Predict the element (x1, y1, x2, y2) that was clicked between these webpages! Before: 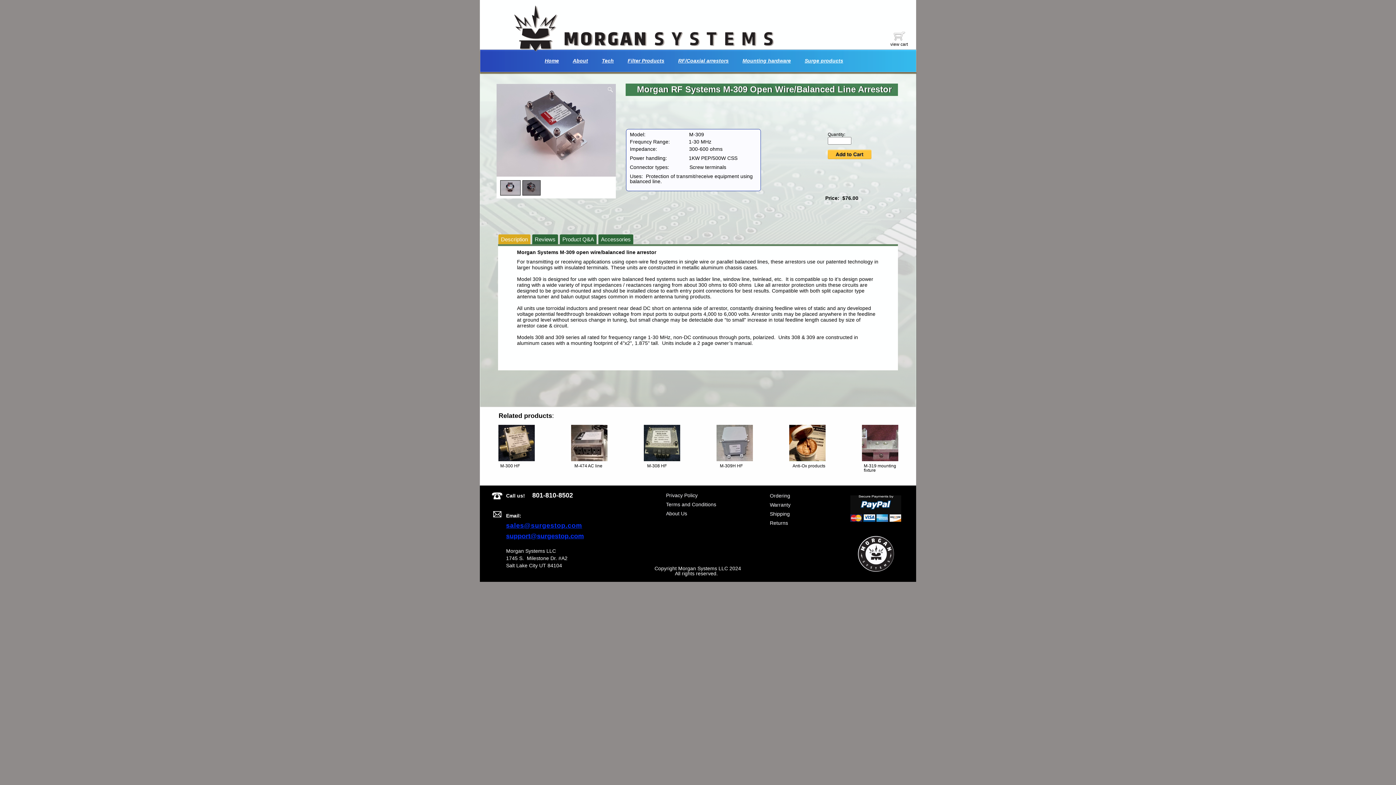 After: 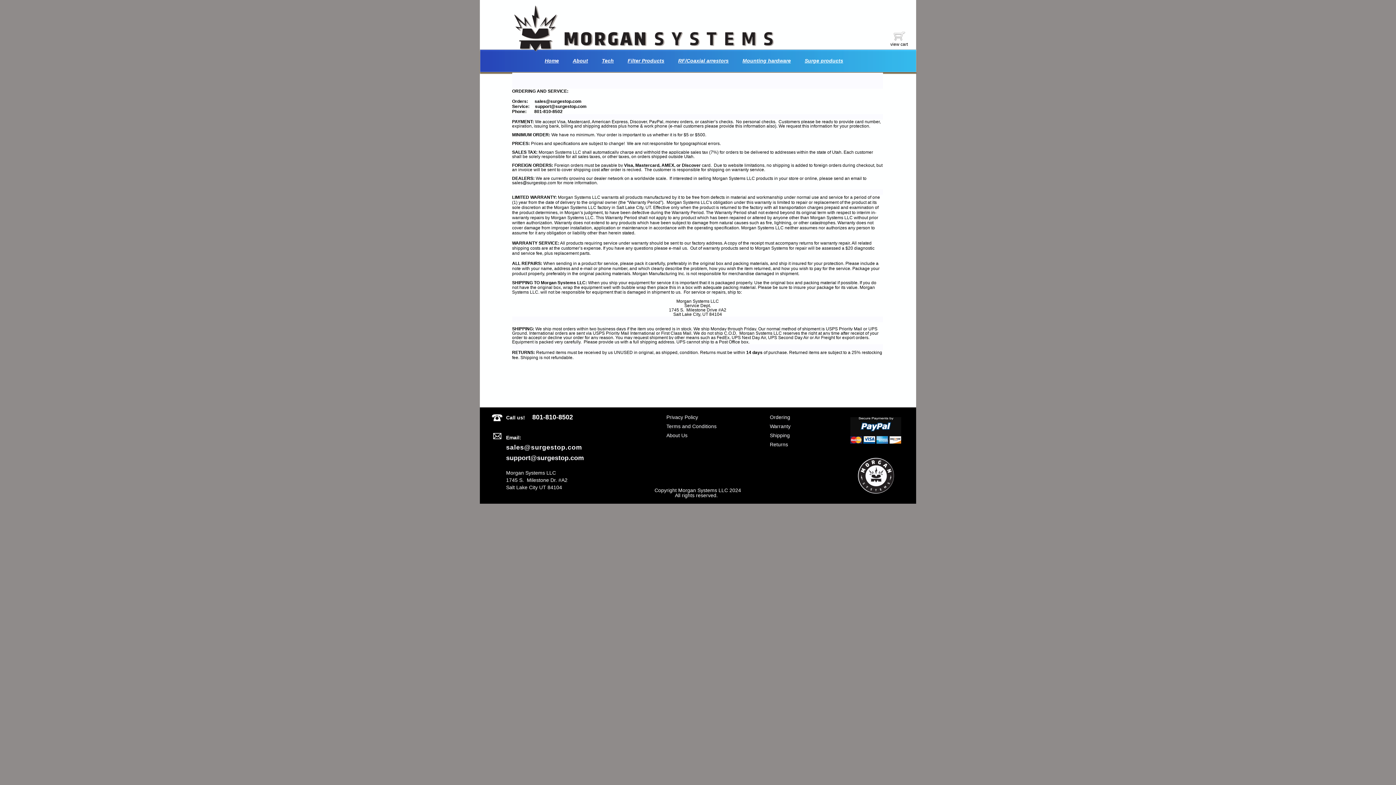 Action: bbox: (770, 511, 790, 517) label: Shipping